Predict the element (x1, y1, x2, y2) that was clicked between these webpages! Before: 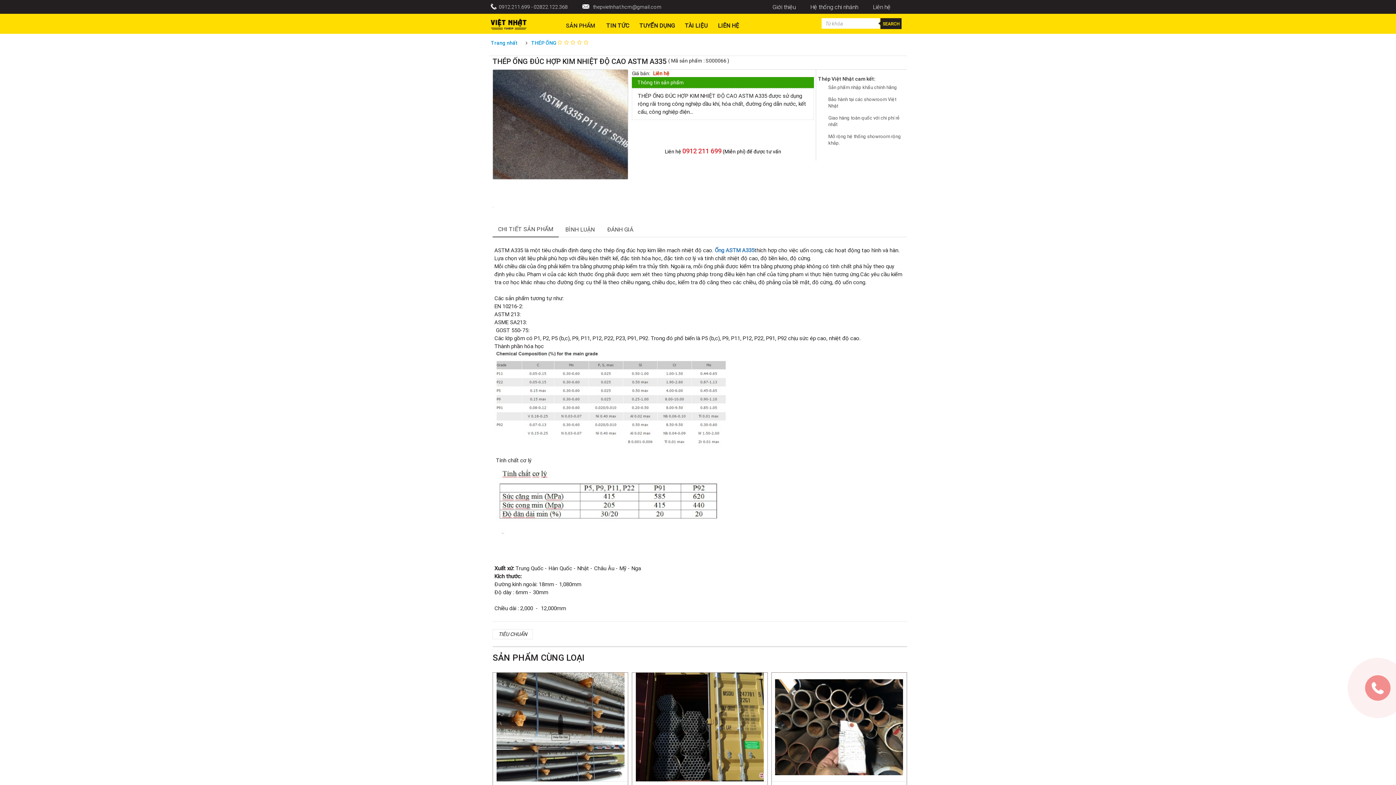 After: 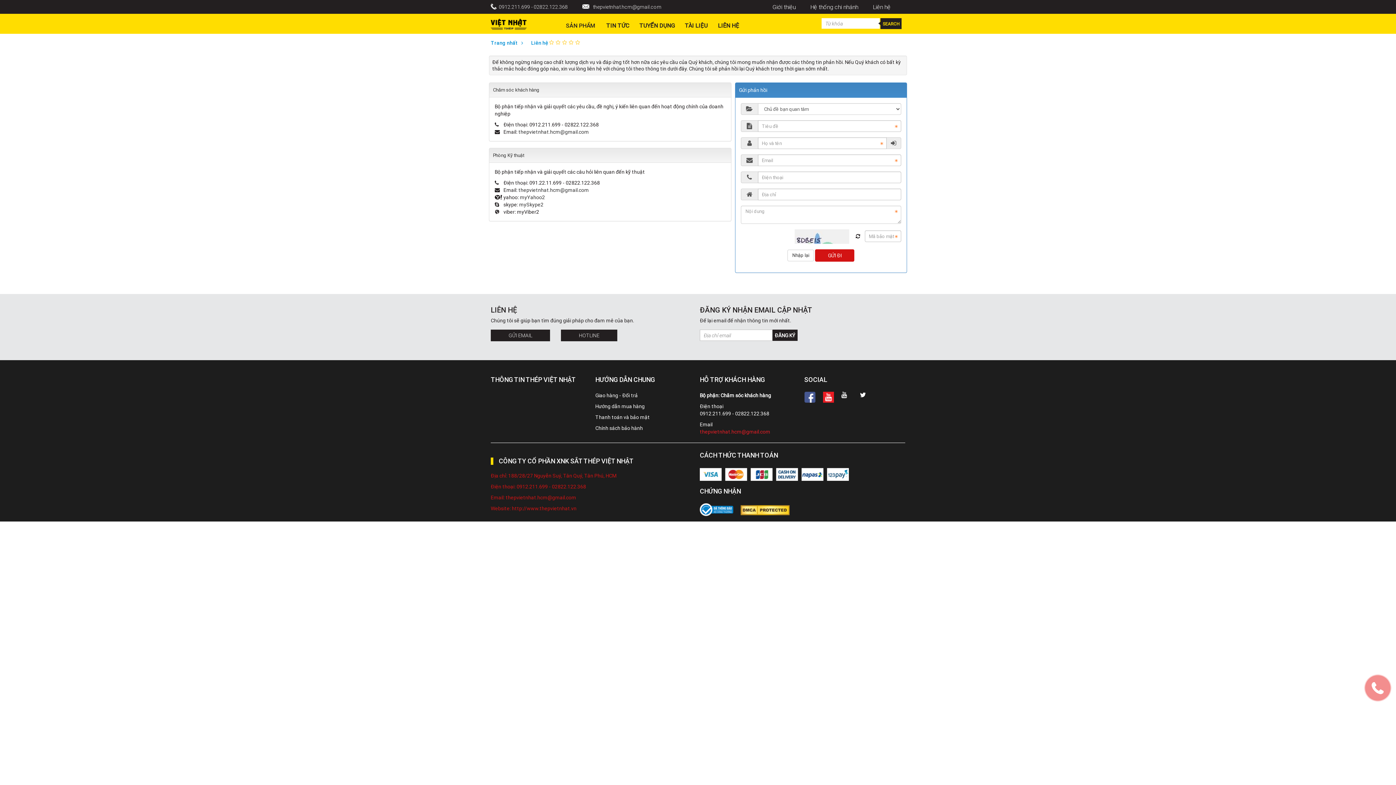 Action: label: LIÊN HỆ bbox: (712, 21, 744, 33)